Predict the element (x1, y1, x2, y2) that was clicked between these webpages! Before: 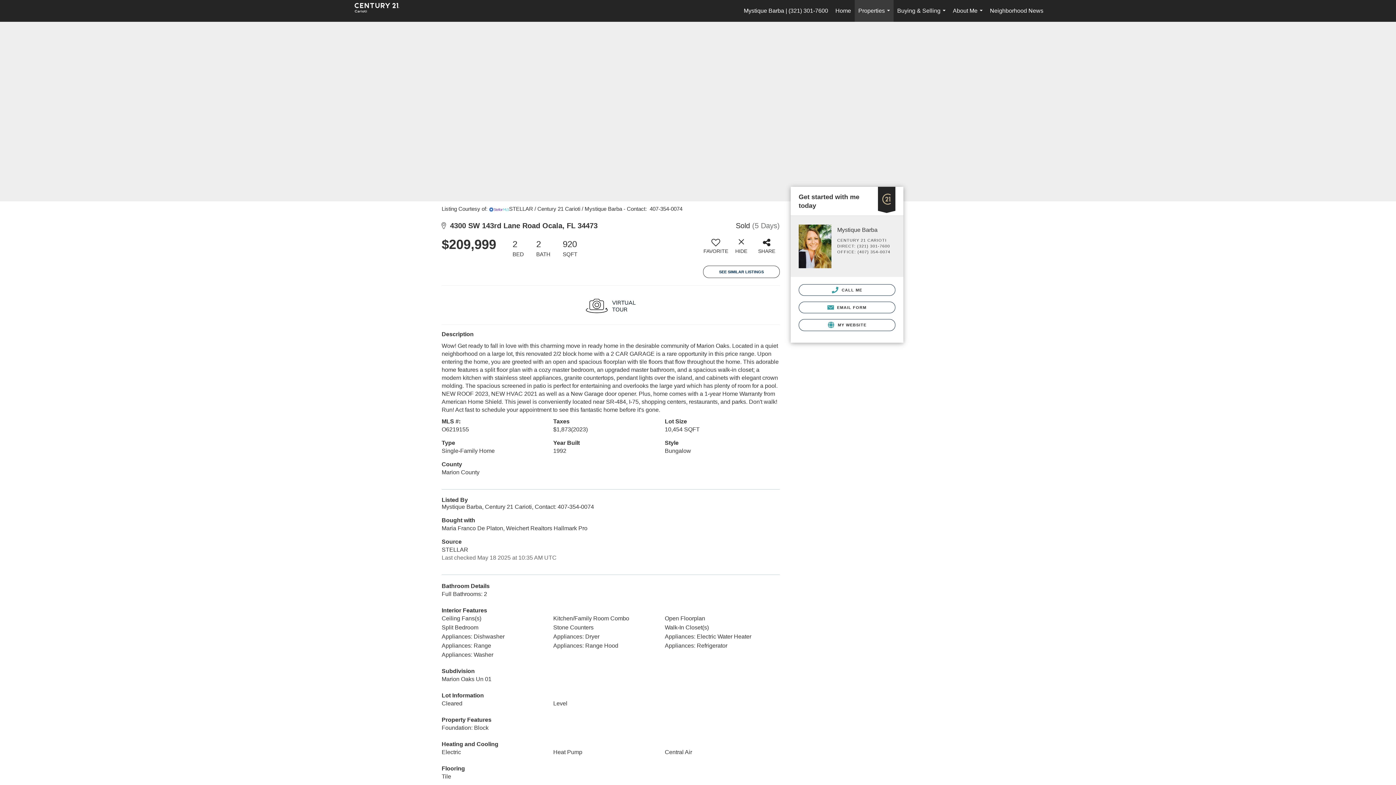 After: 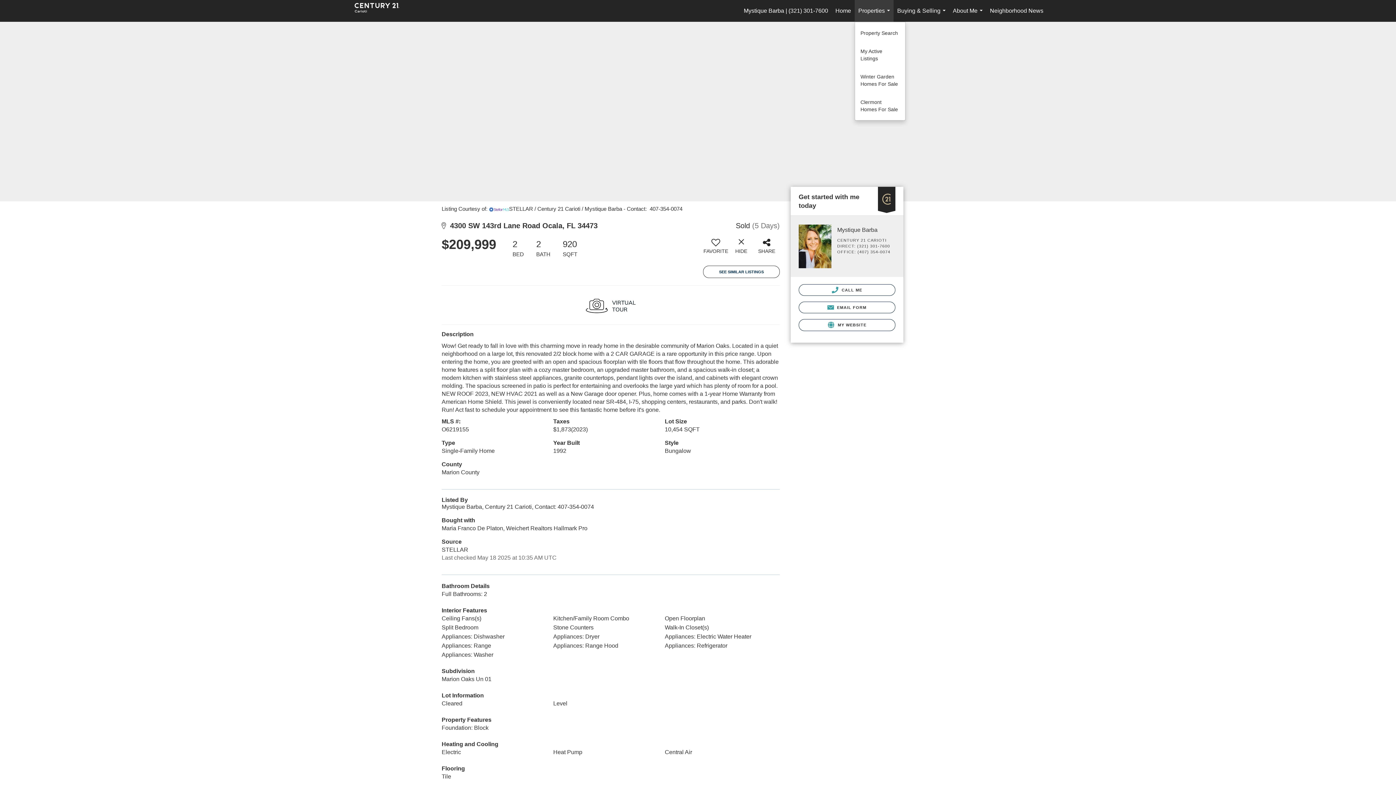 Action: label: Properties... bbox: (854, 0, 893, 21)